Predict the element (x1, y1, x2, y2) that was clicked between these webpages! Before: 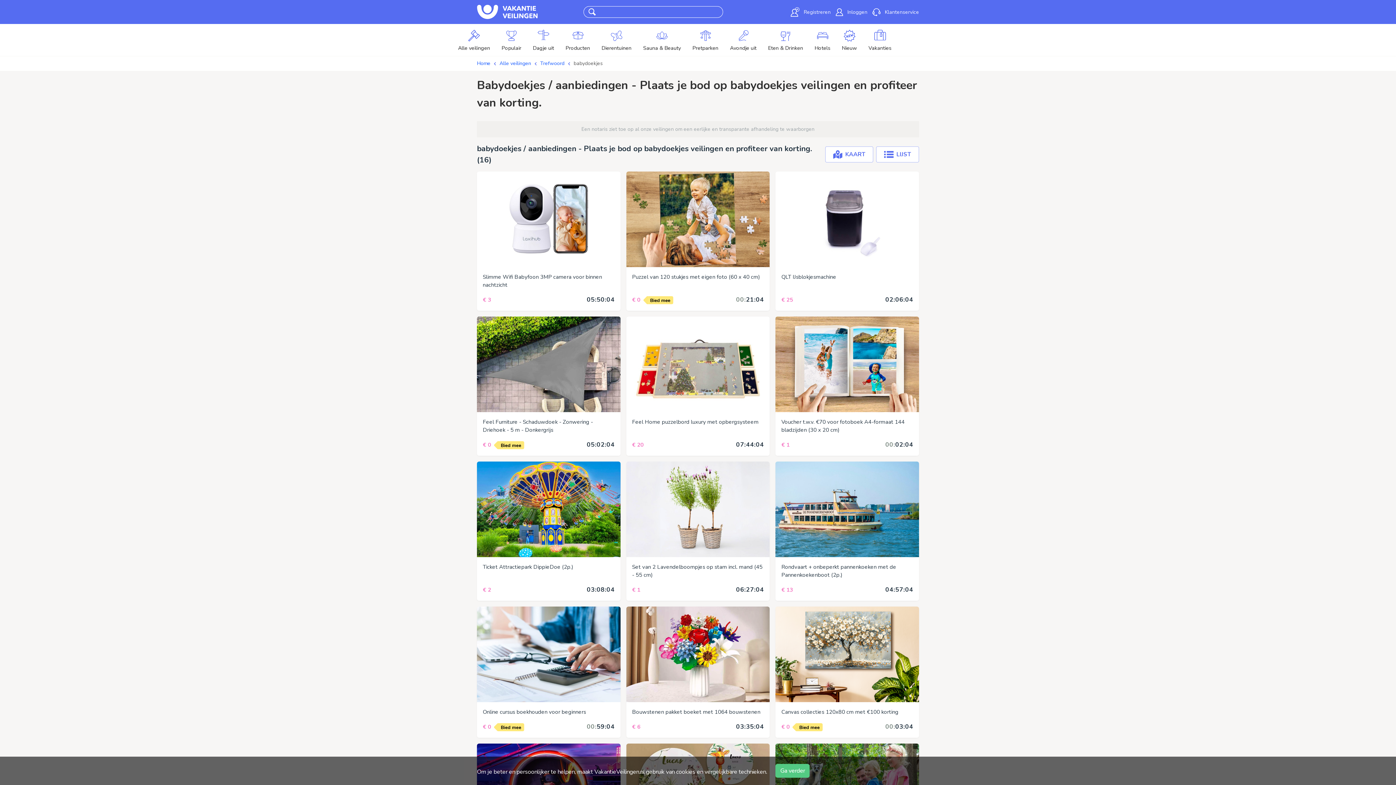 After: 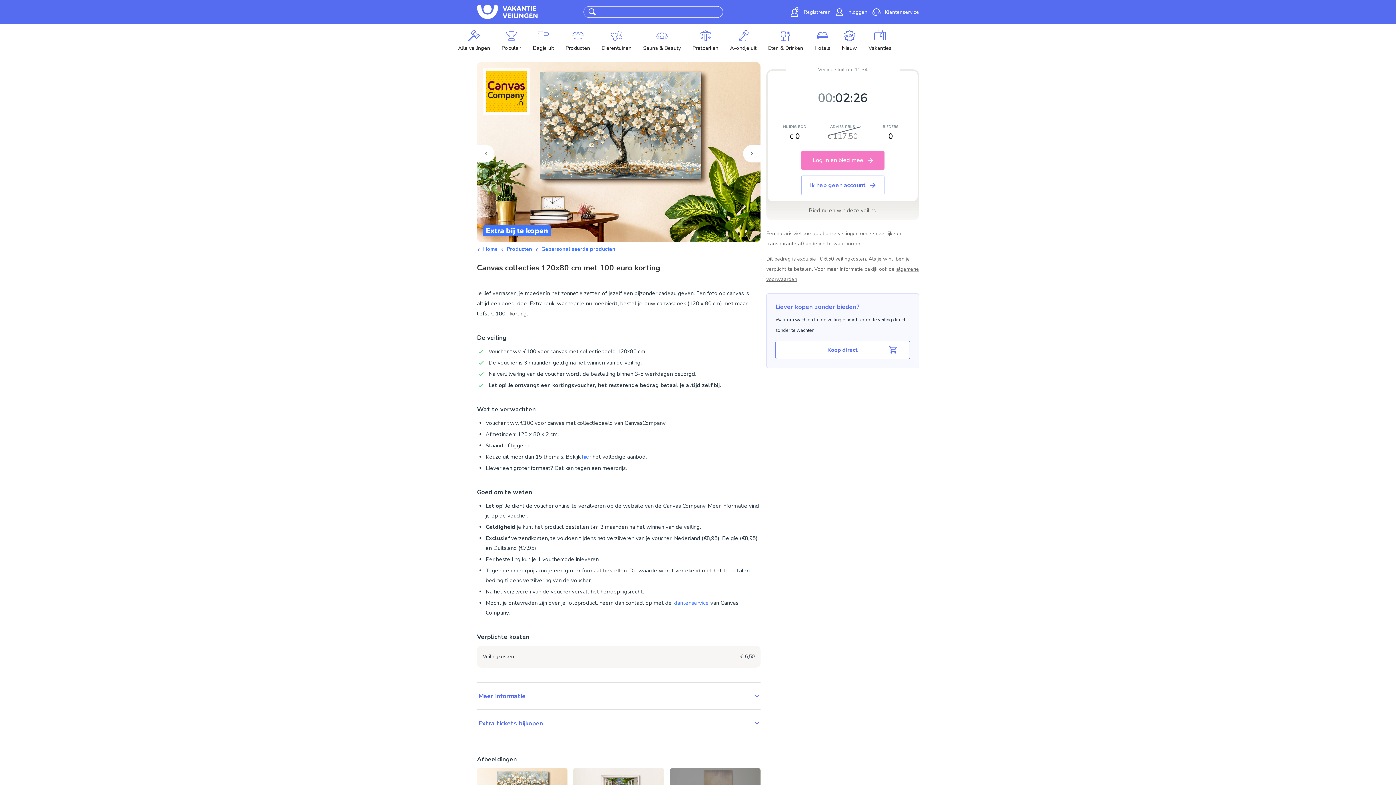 Action: label: Canvas collecties 120x80 cm met €100 korting
€ 0
Bied mee
00:
03:
18 bbox: (775, 607, 919, 738)